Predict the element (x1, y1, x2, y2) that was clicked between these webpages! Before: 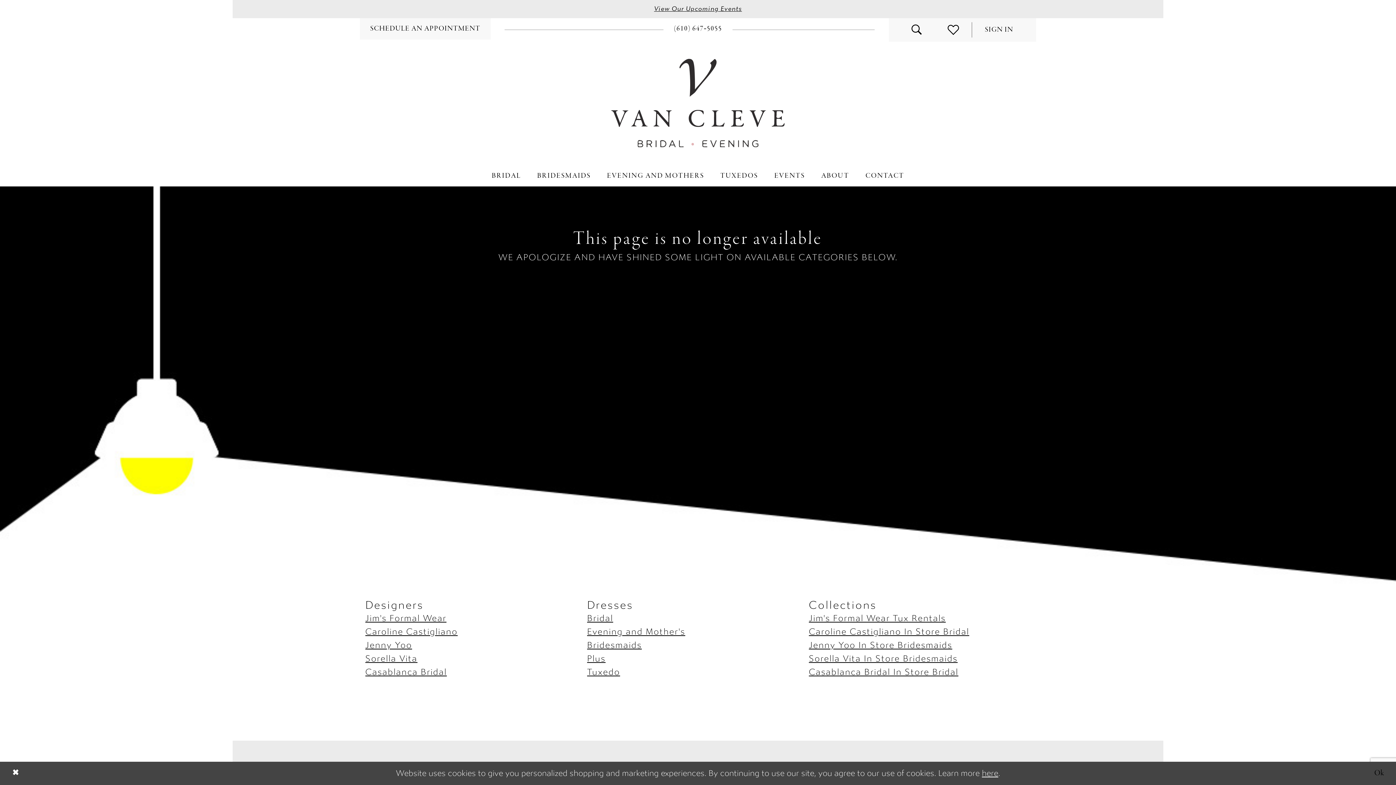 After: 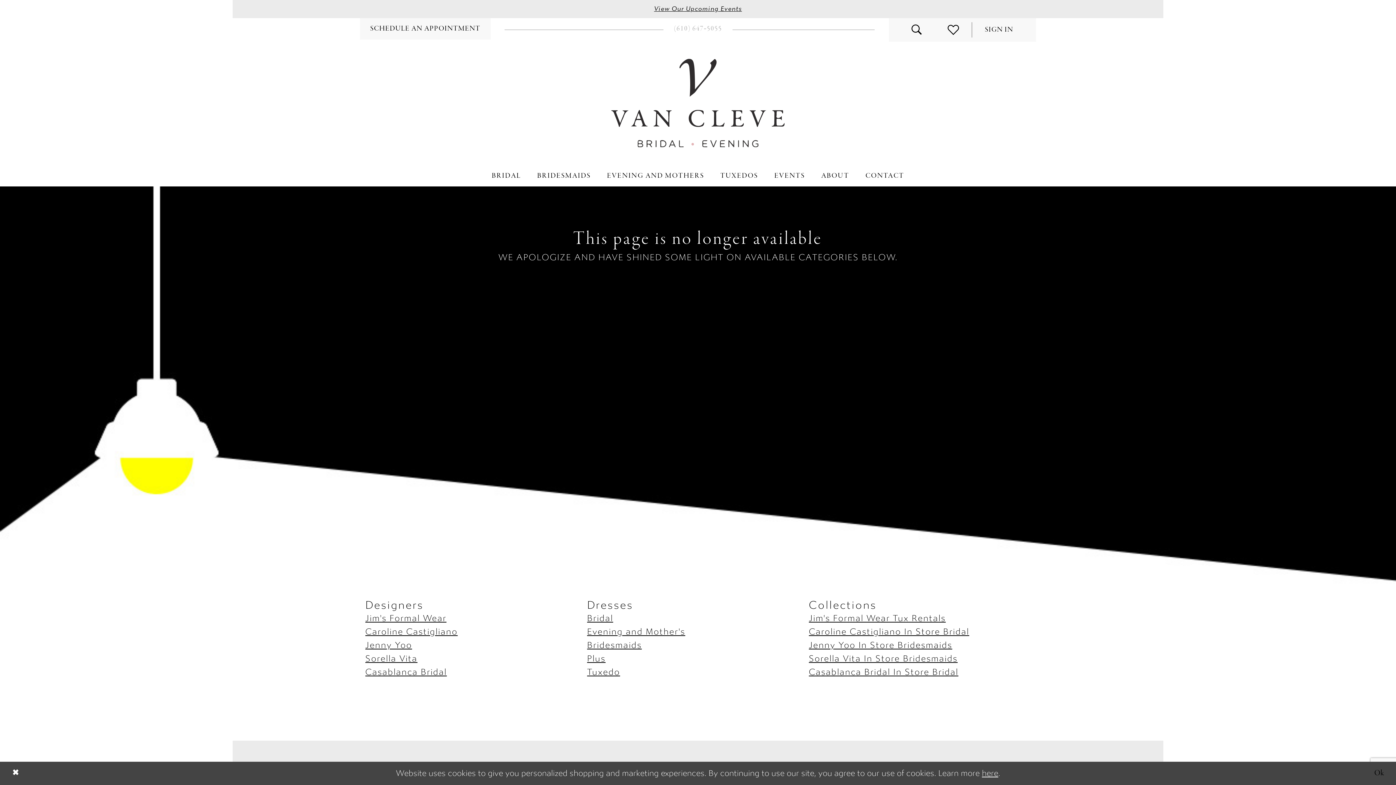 Action: bbox: (663, 18, 732, 39) label: Phone us